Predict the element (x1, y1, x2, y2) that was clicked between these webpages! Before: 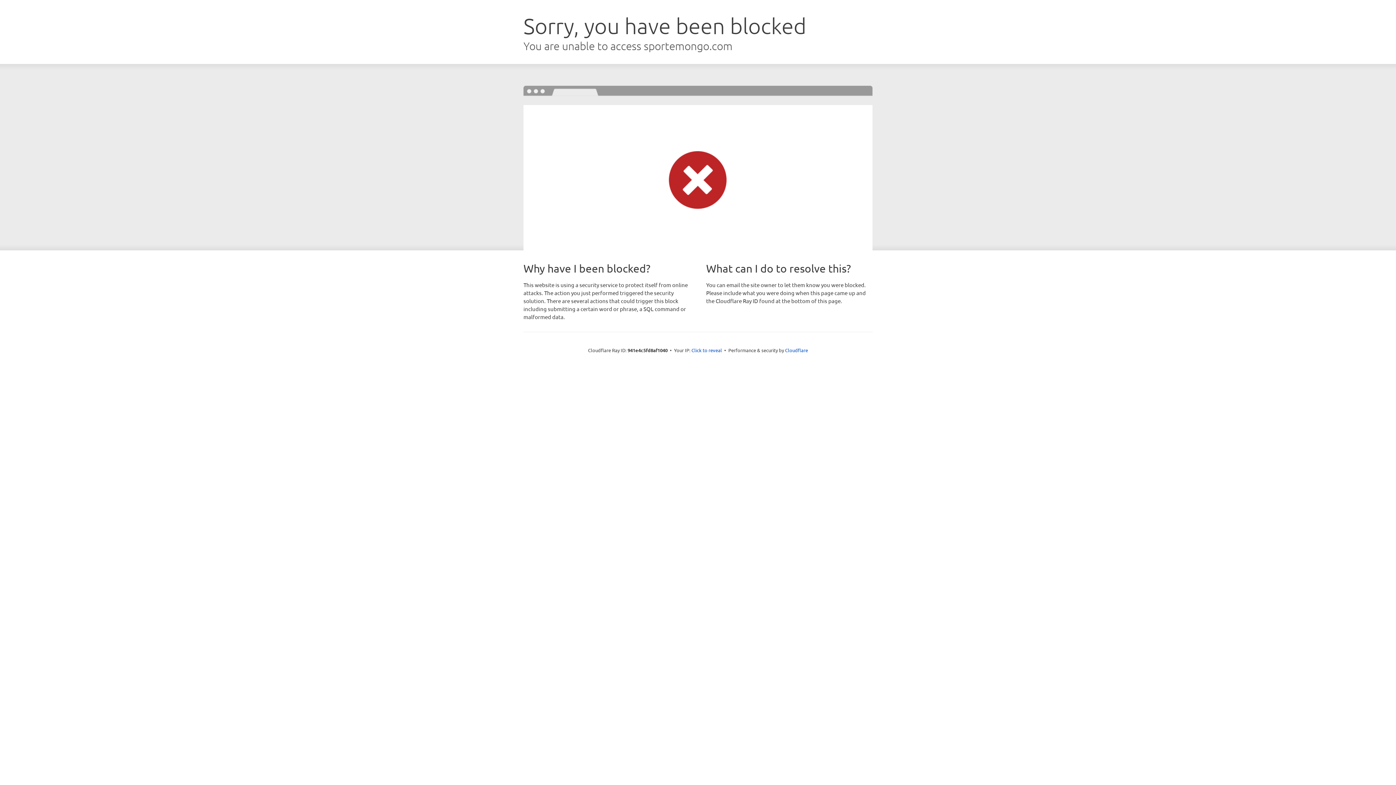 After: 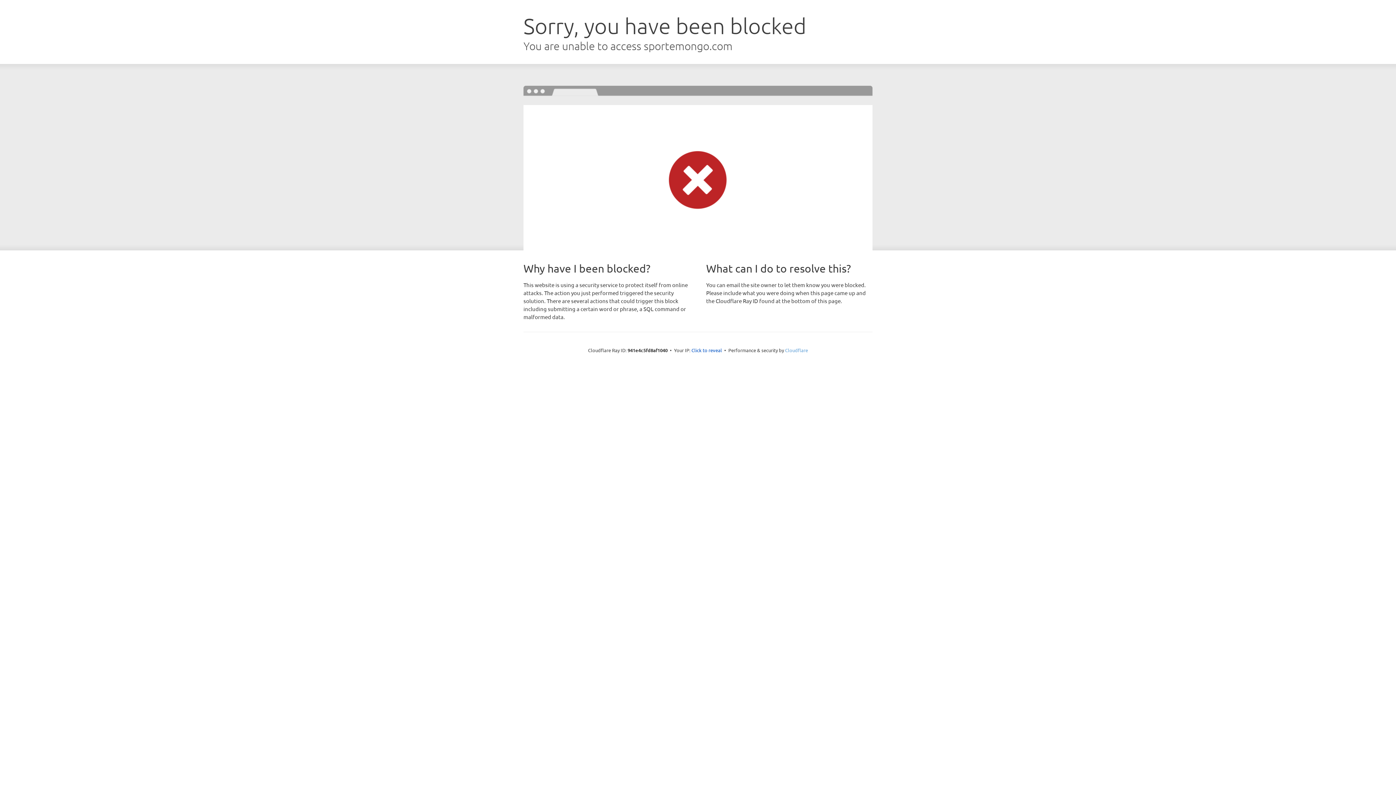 Action: bbox: (785, 347, 808, 353) label: Cloudflare